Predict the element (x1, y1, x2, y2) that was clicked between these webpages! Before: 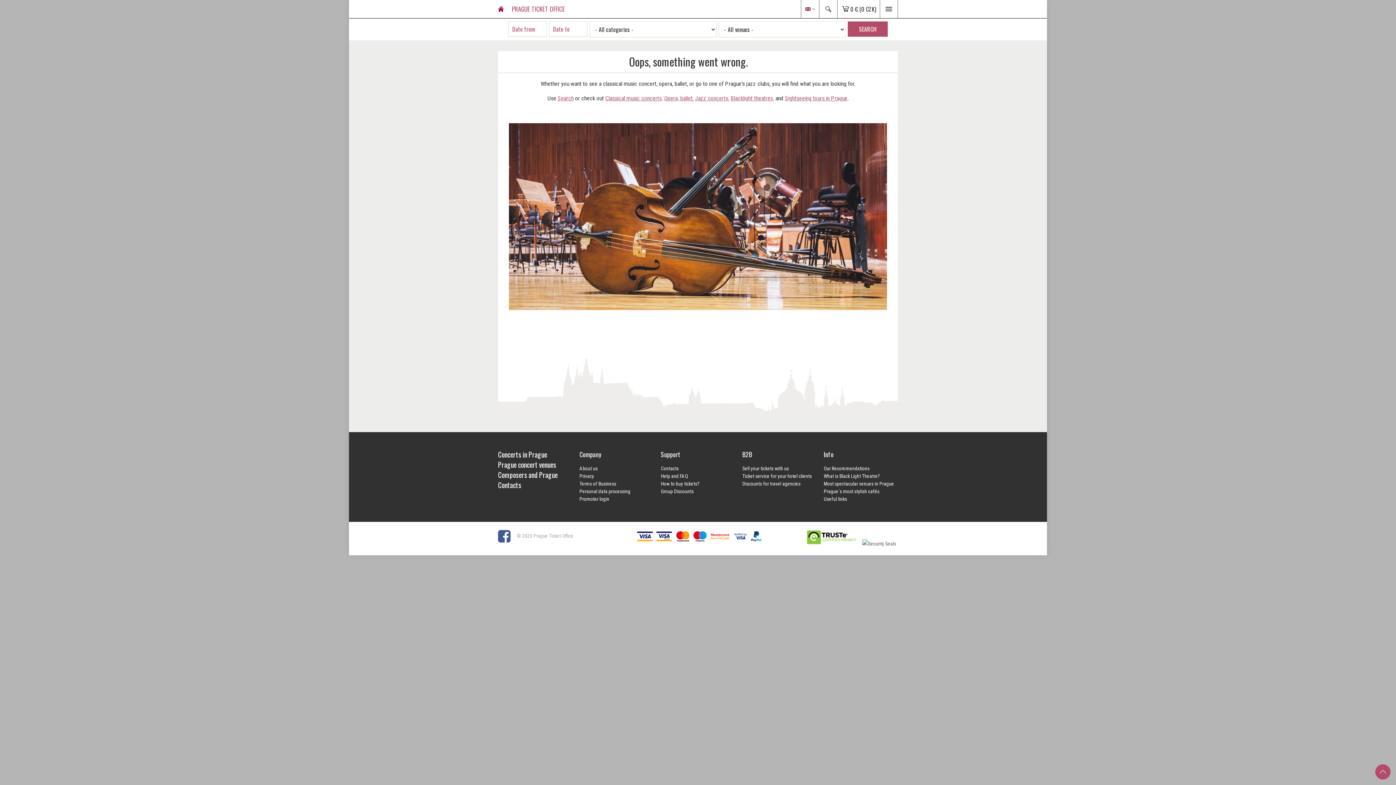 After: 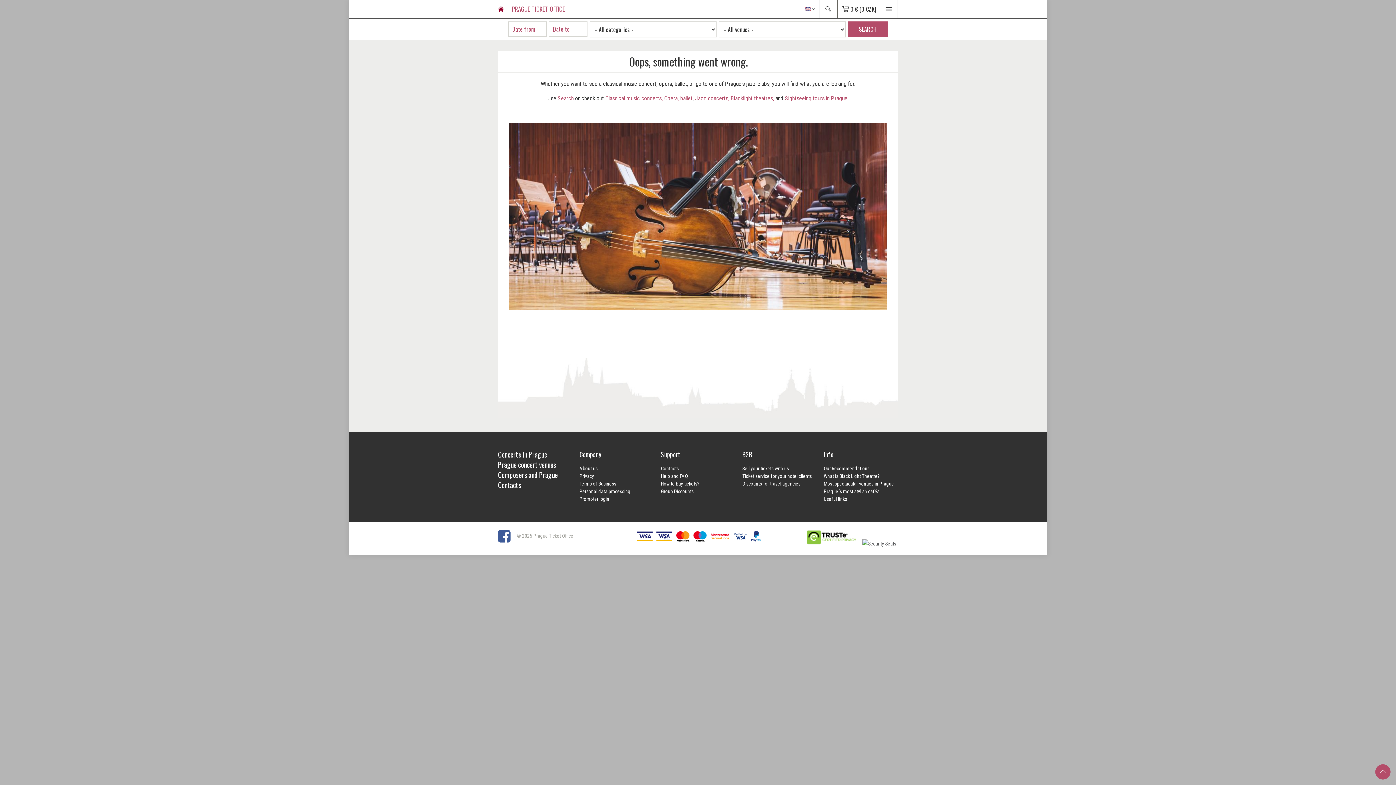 Action: bbox: (498, 533, 516, 539)